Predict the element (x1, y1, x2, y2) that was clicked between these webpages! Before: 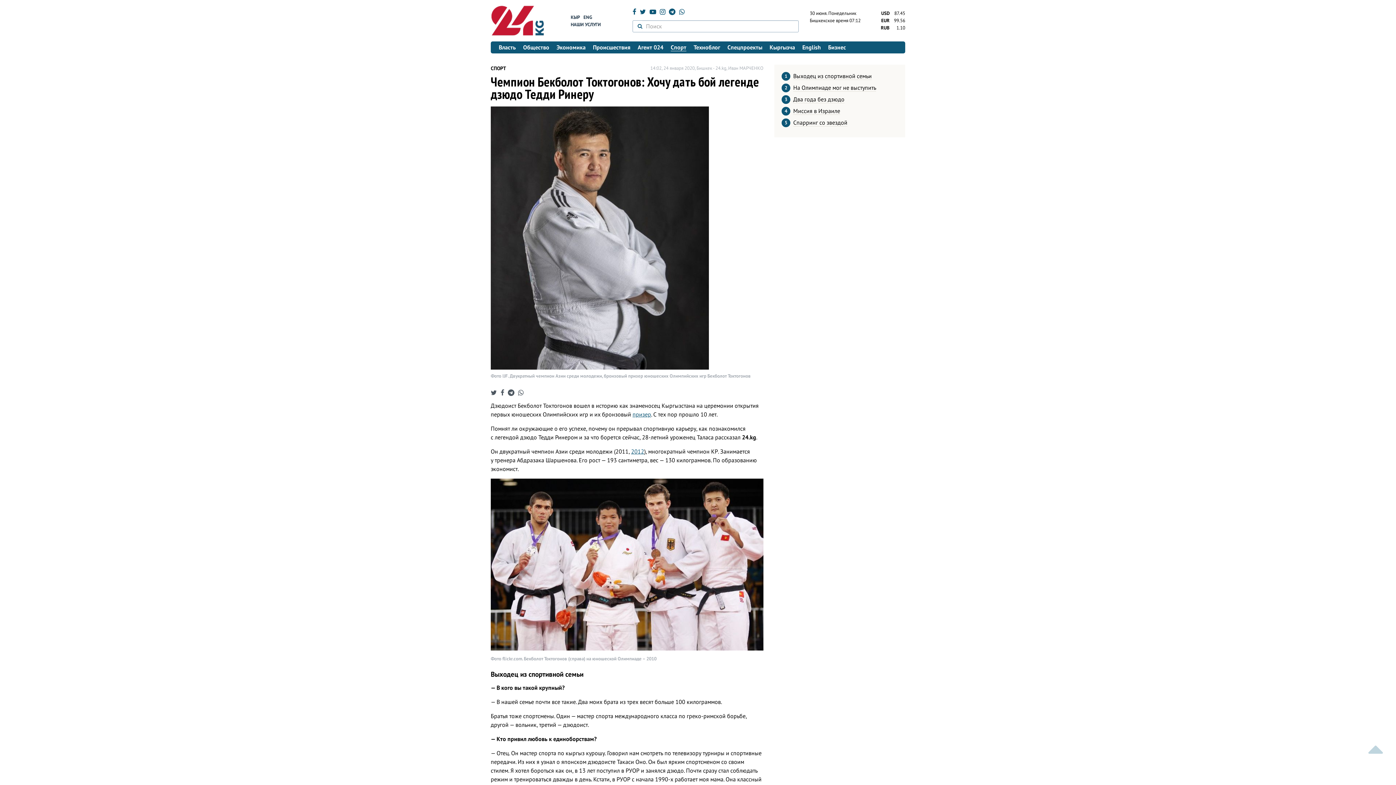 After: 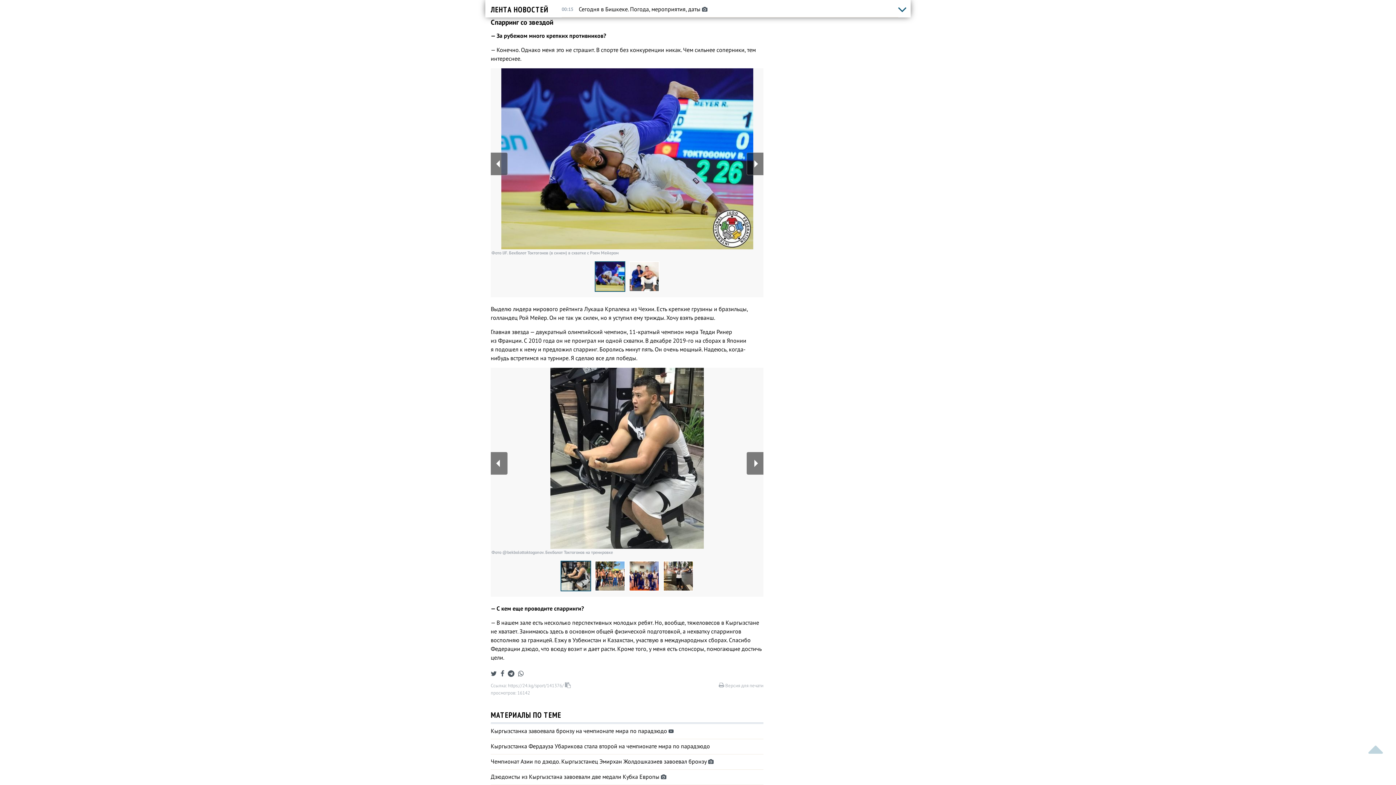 Action: bbox: (793, 118, 847, 126) label: Спарринг со звездой